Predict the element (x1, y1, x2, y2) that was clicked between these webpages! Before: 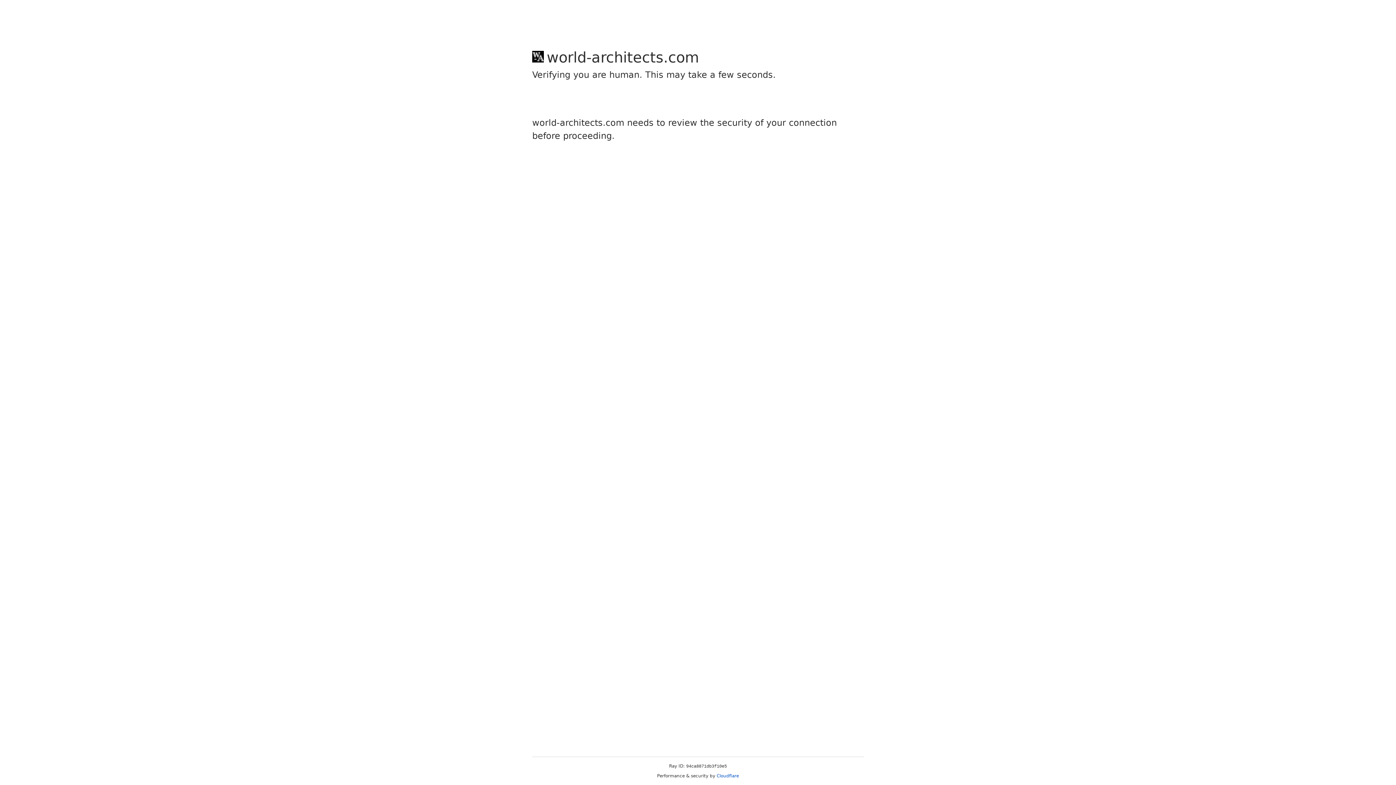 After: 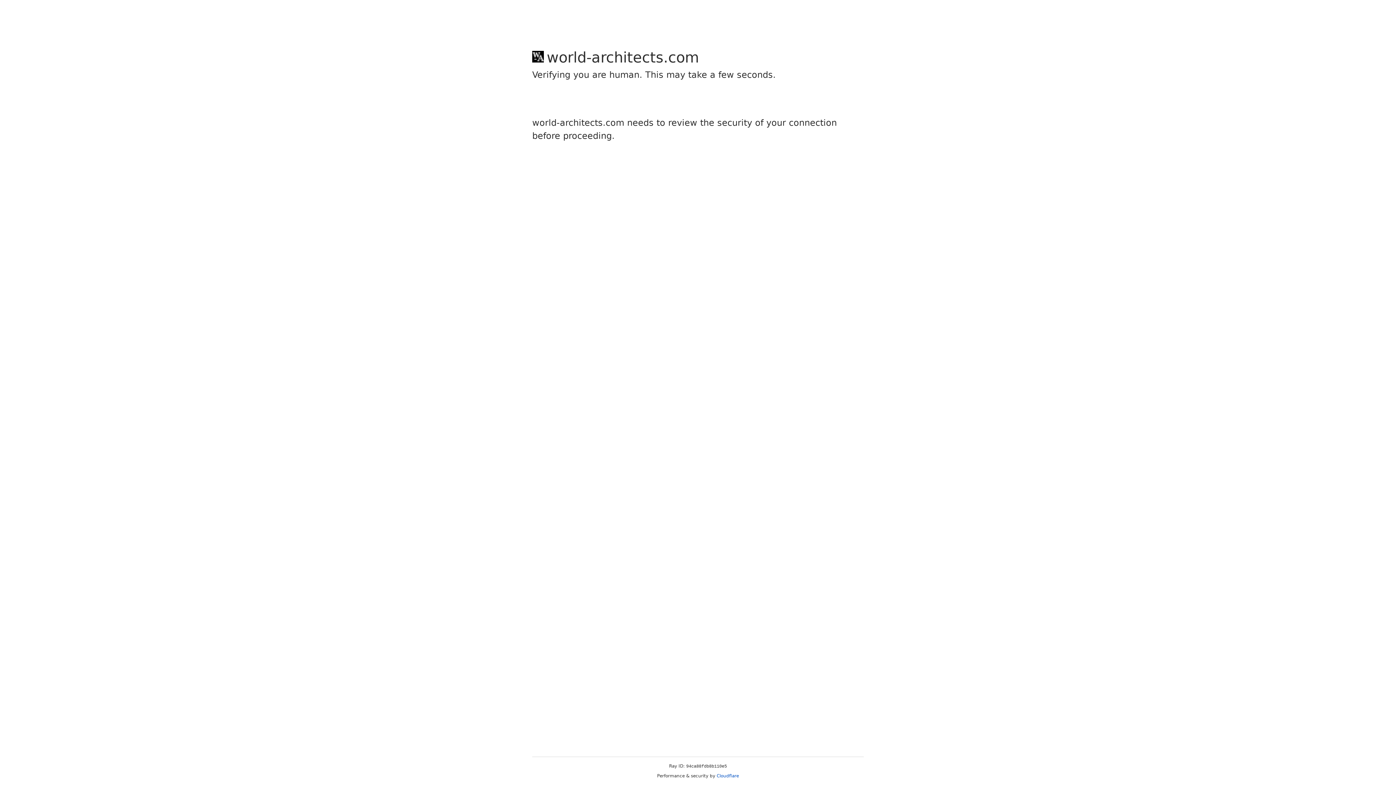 Action: bbox: (716, 773, 739, 778) label: Cloudflare